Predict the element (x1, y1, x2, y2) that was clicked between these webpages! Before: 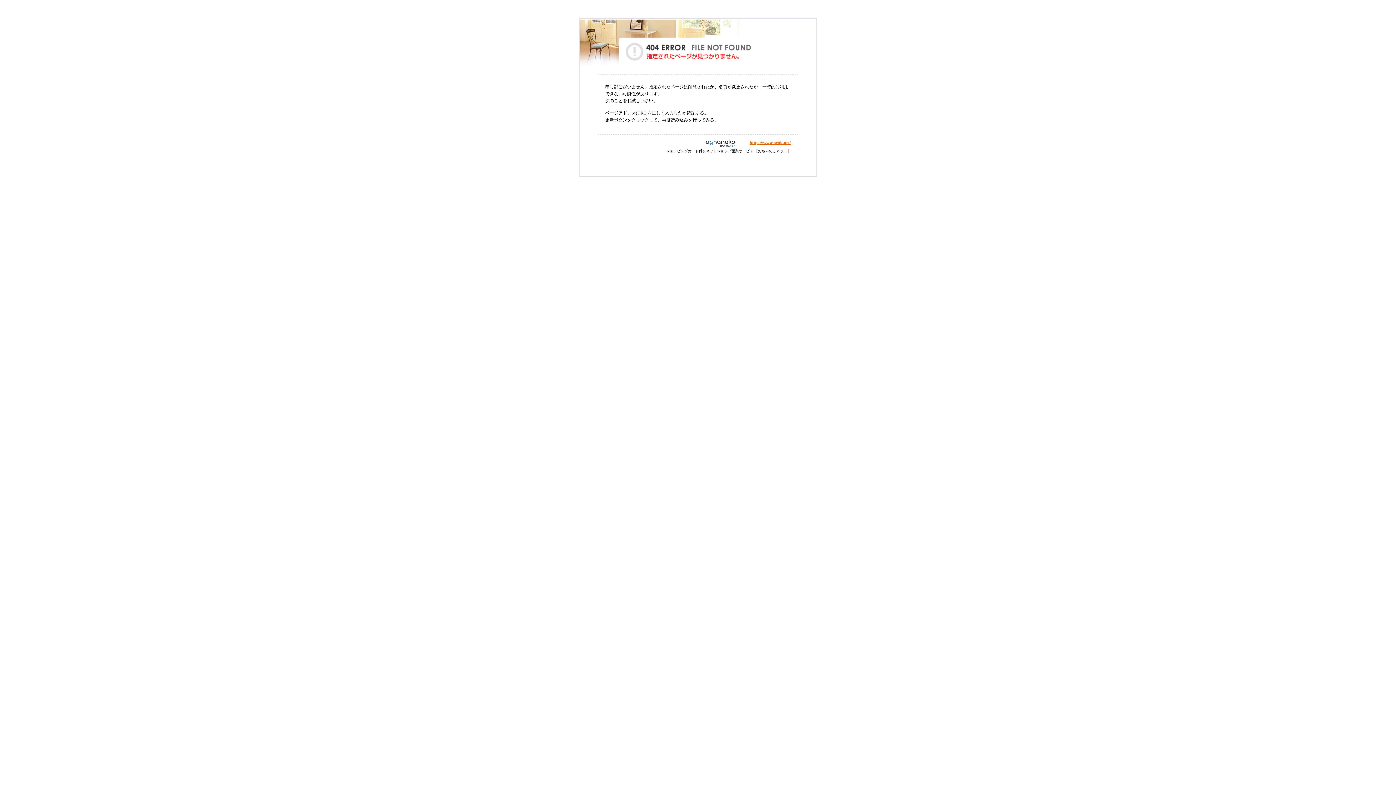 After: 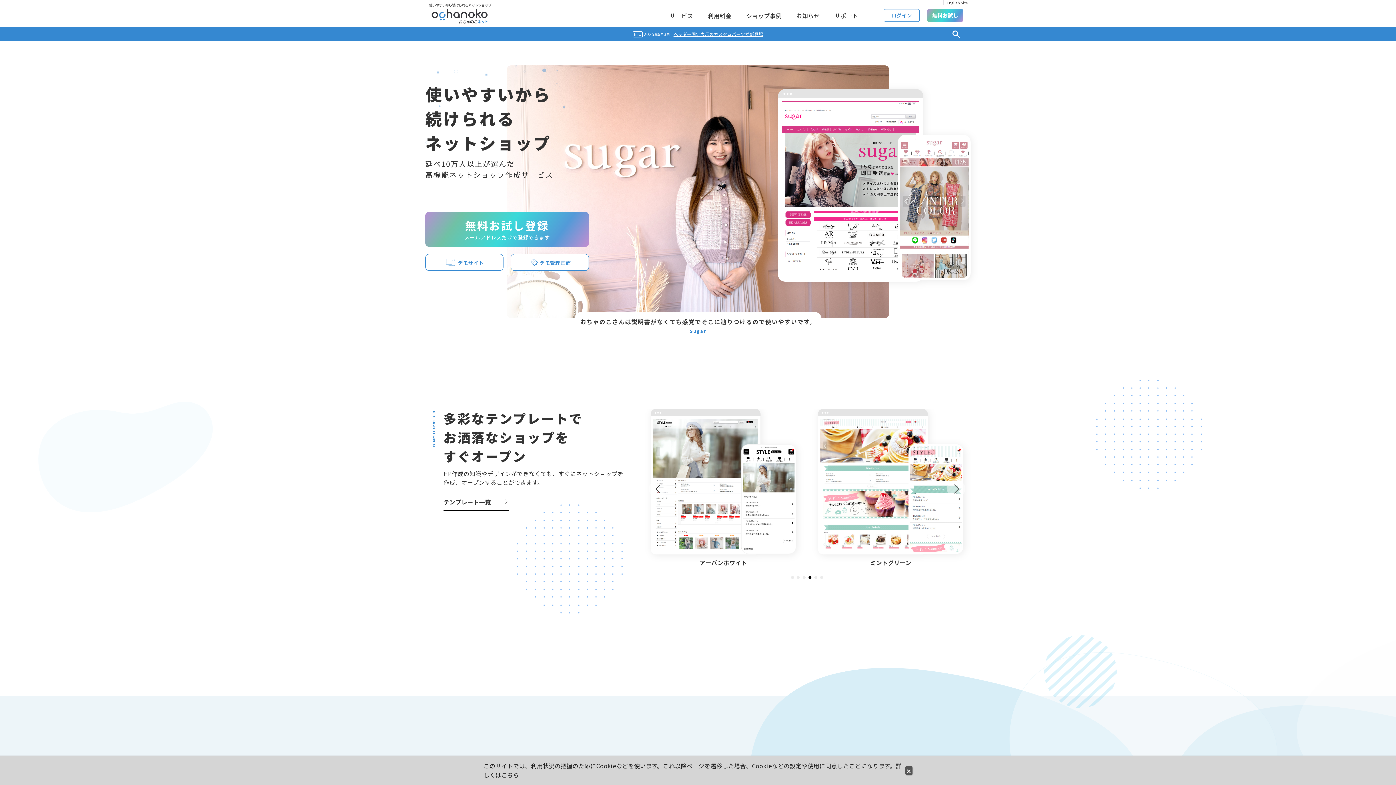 Action: label: https://www.ocnk.net/ bbox: (749, 140, 790, 145)